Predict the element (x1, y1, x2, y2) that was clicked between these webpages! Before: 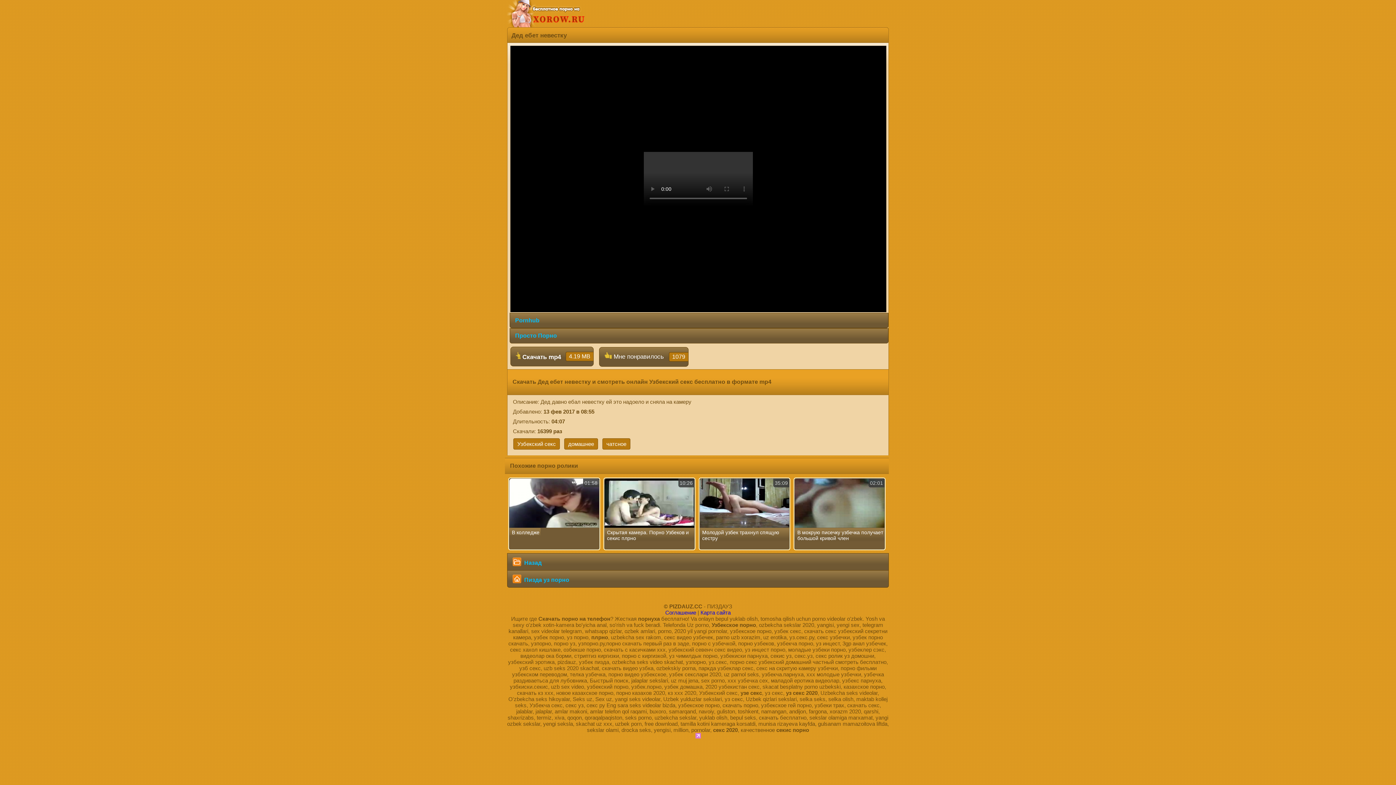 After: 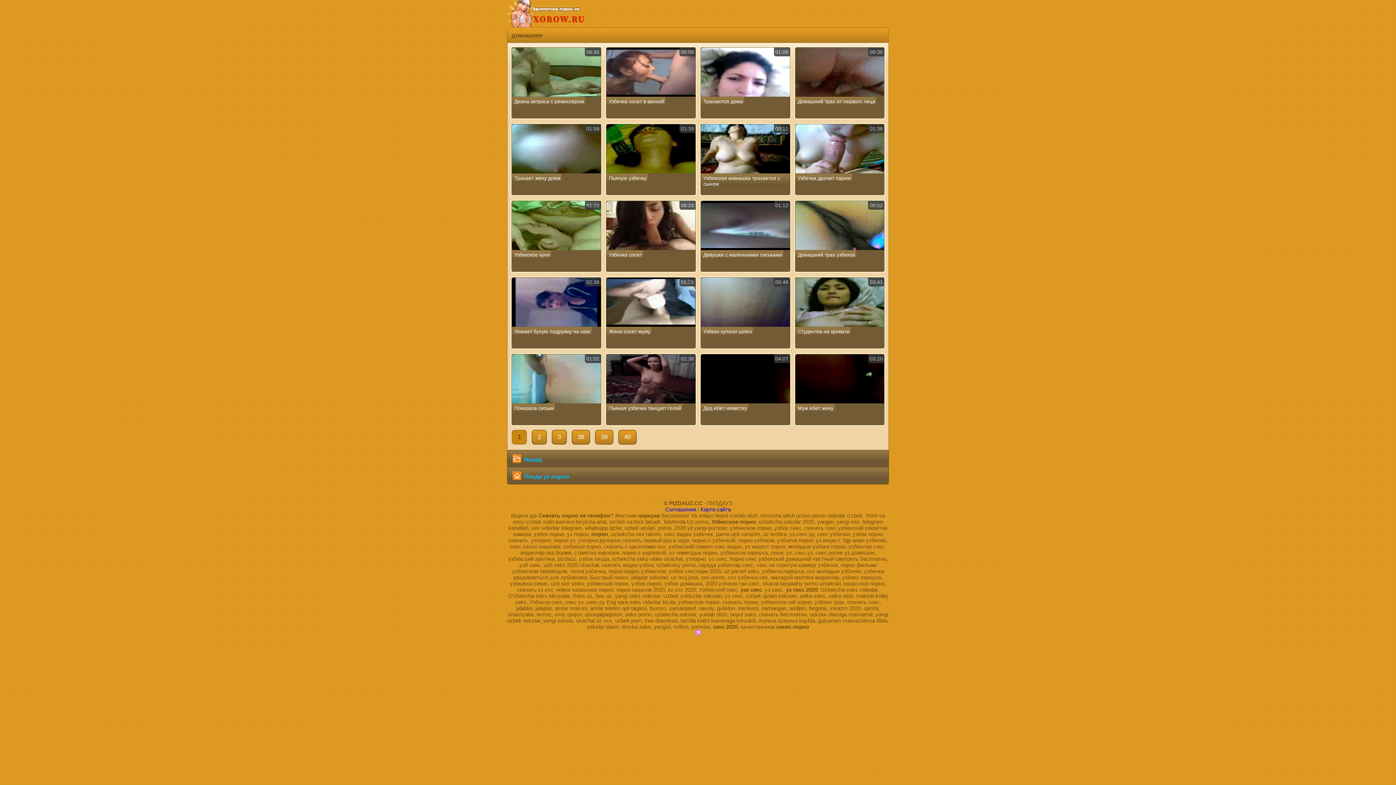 Action: bbox: (564, 438, 598, 449) label: домашнее